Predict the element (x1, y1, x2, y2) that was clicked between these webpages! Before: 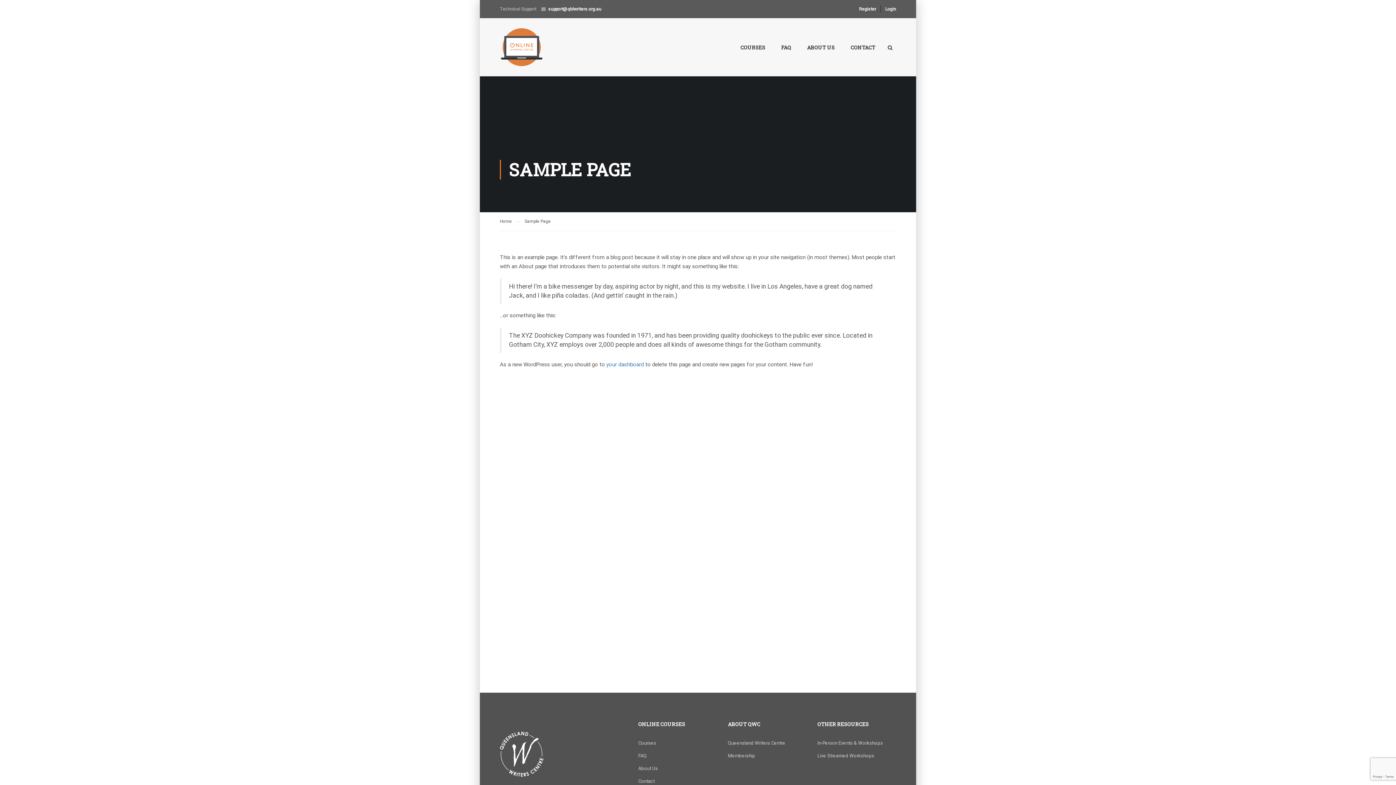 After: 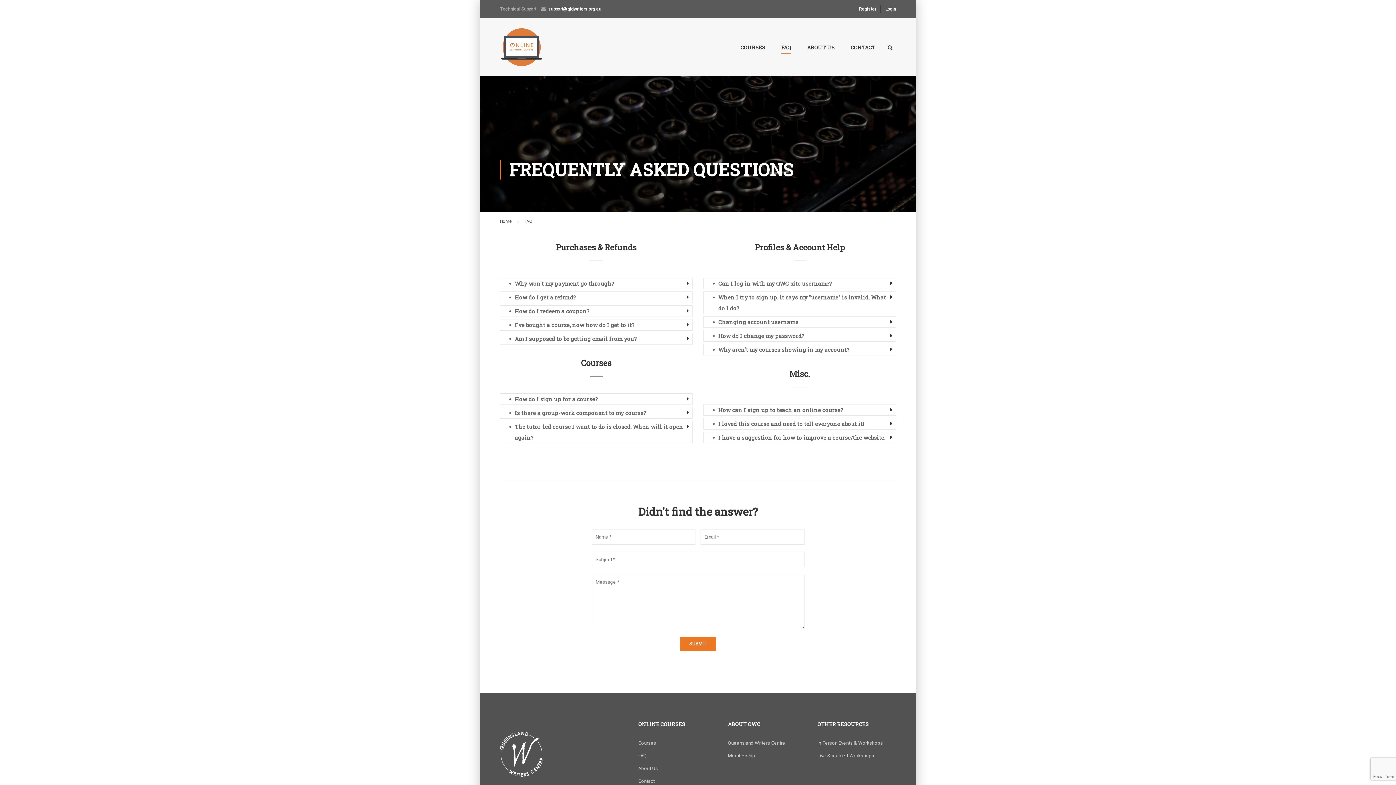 Action: label: FAQ bbox: (774, 40, 798, 61)